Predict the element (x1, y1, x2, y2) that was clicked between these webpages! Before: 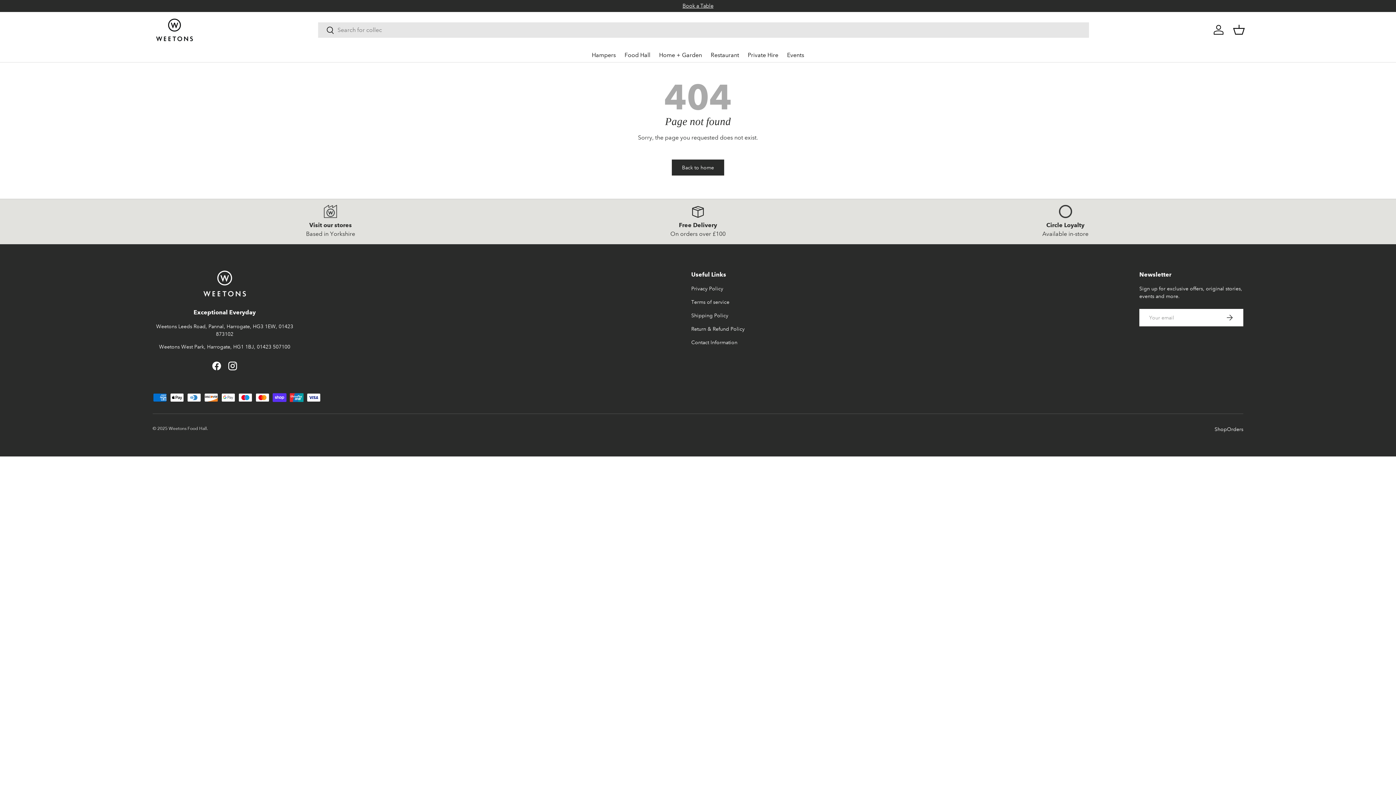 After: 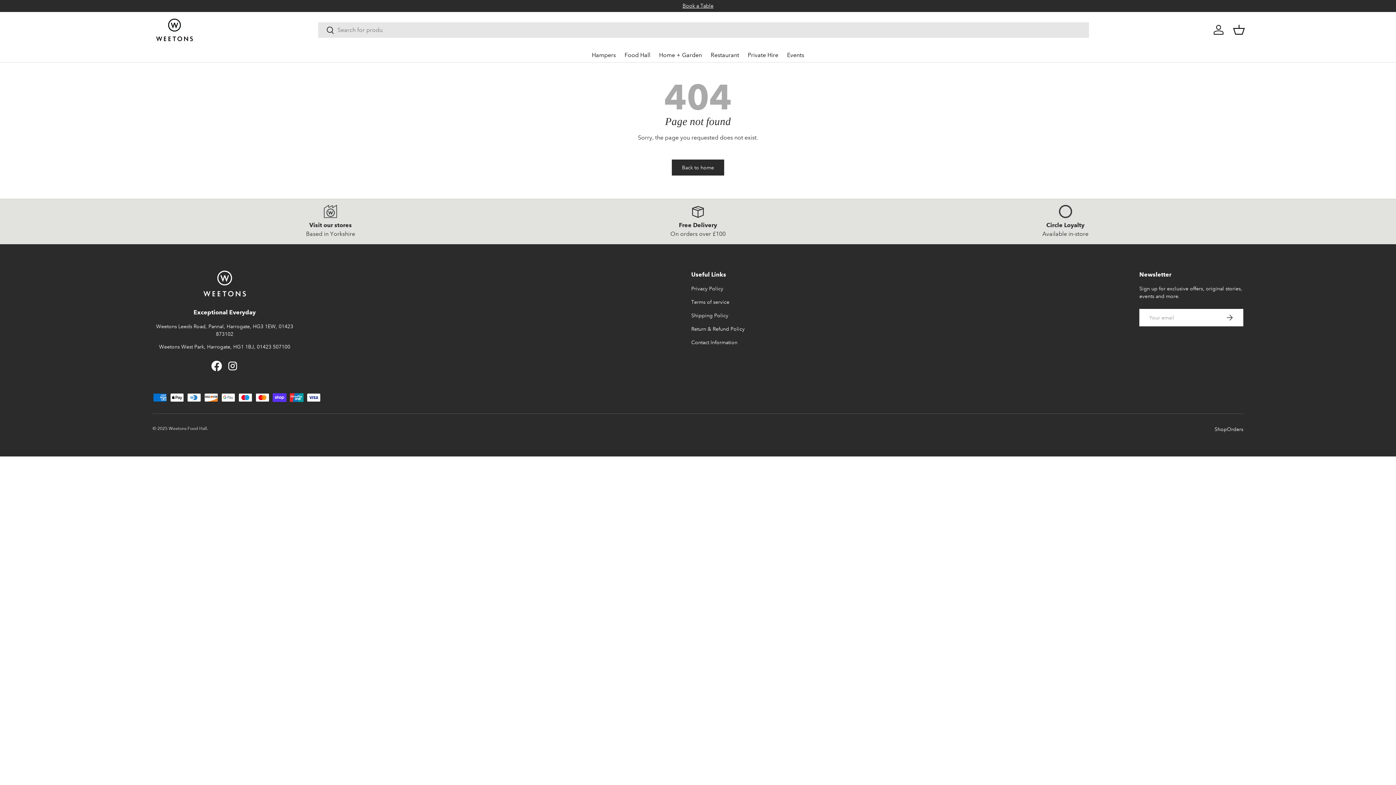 Action: bbox: (208, 358, 224, 374) label: Facebook